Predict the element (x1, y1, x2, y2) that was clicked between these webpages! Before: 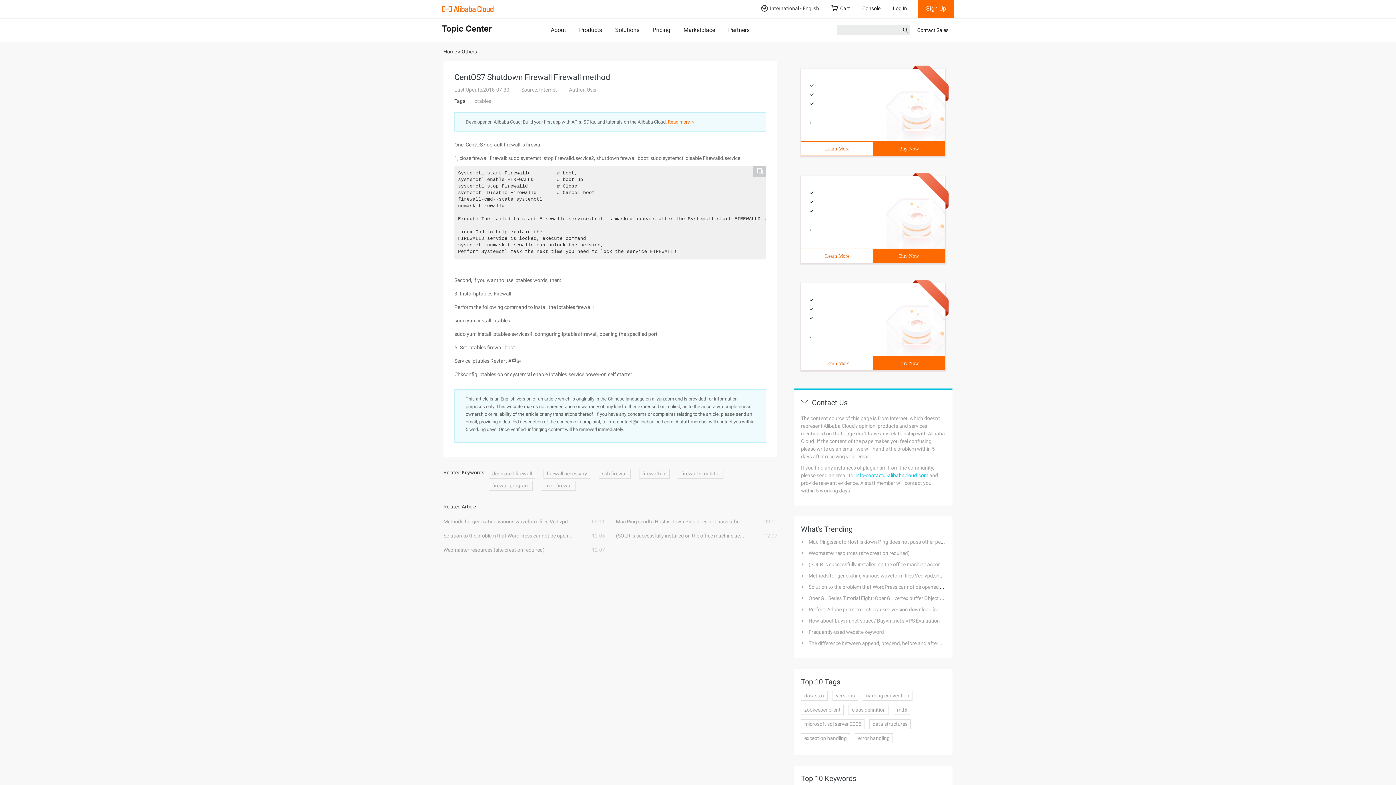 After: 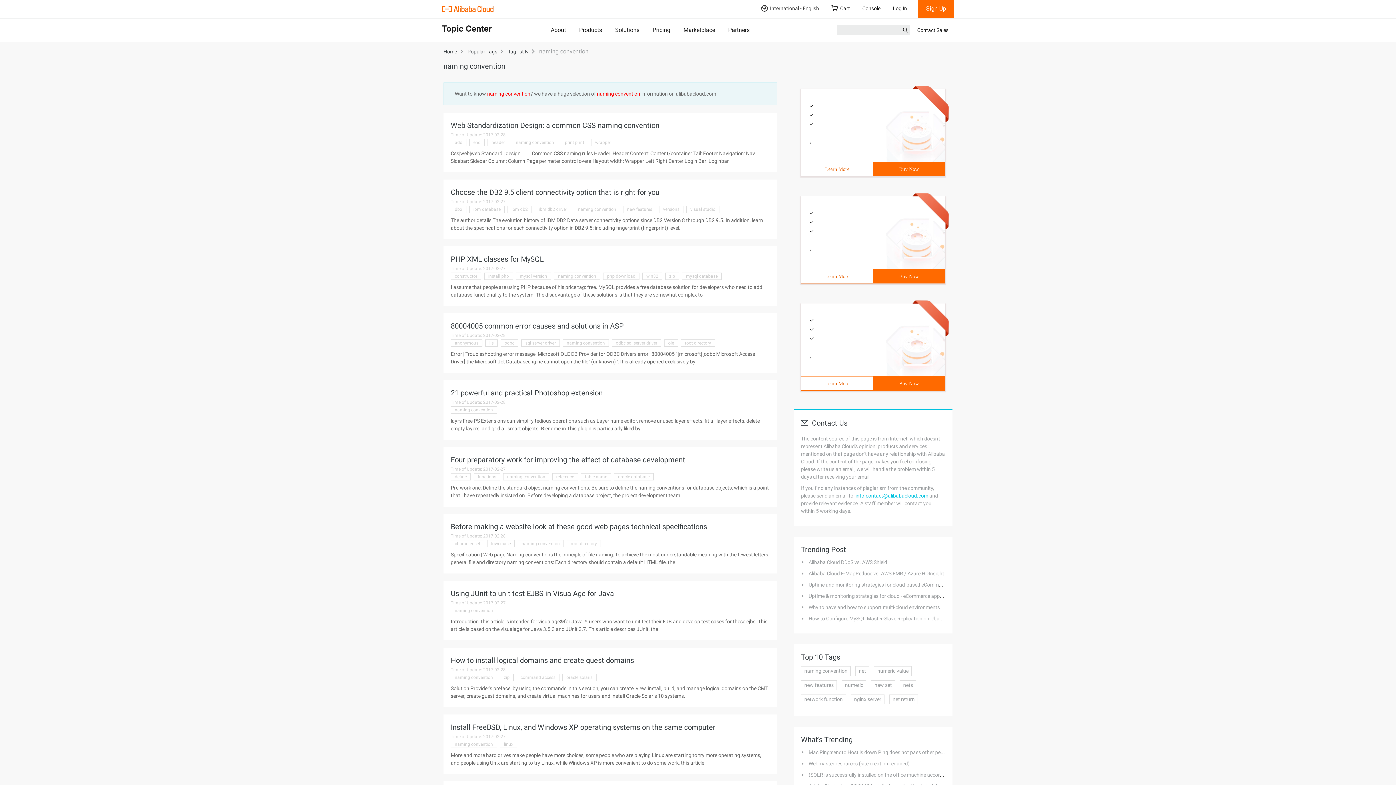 Action: bbox: (863, 691, 912, 701) label: naming convention